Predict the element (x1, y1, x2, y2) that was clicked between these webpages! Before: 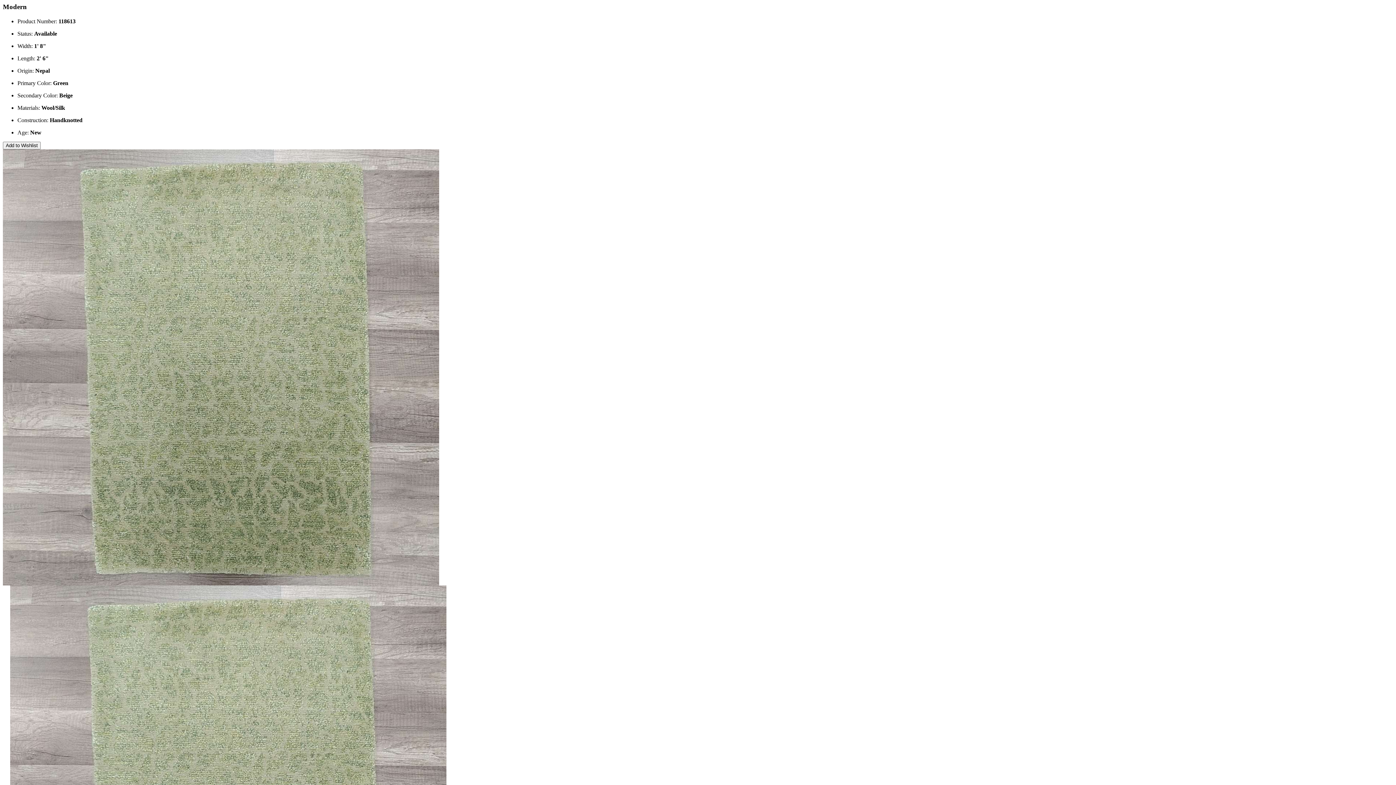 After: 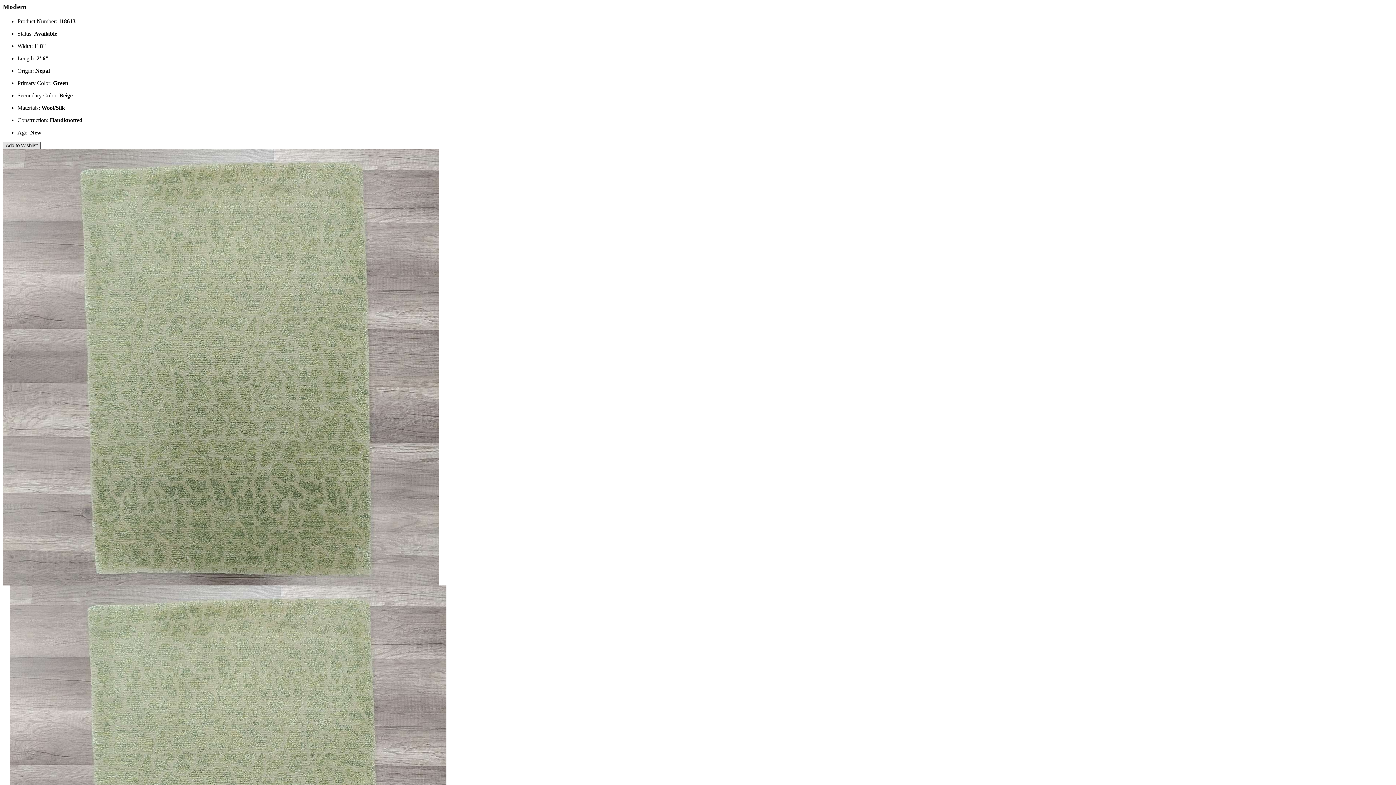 Action: label: Add to Wishlist bbox: (2, 141, 40, 149)